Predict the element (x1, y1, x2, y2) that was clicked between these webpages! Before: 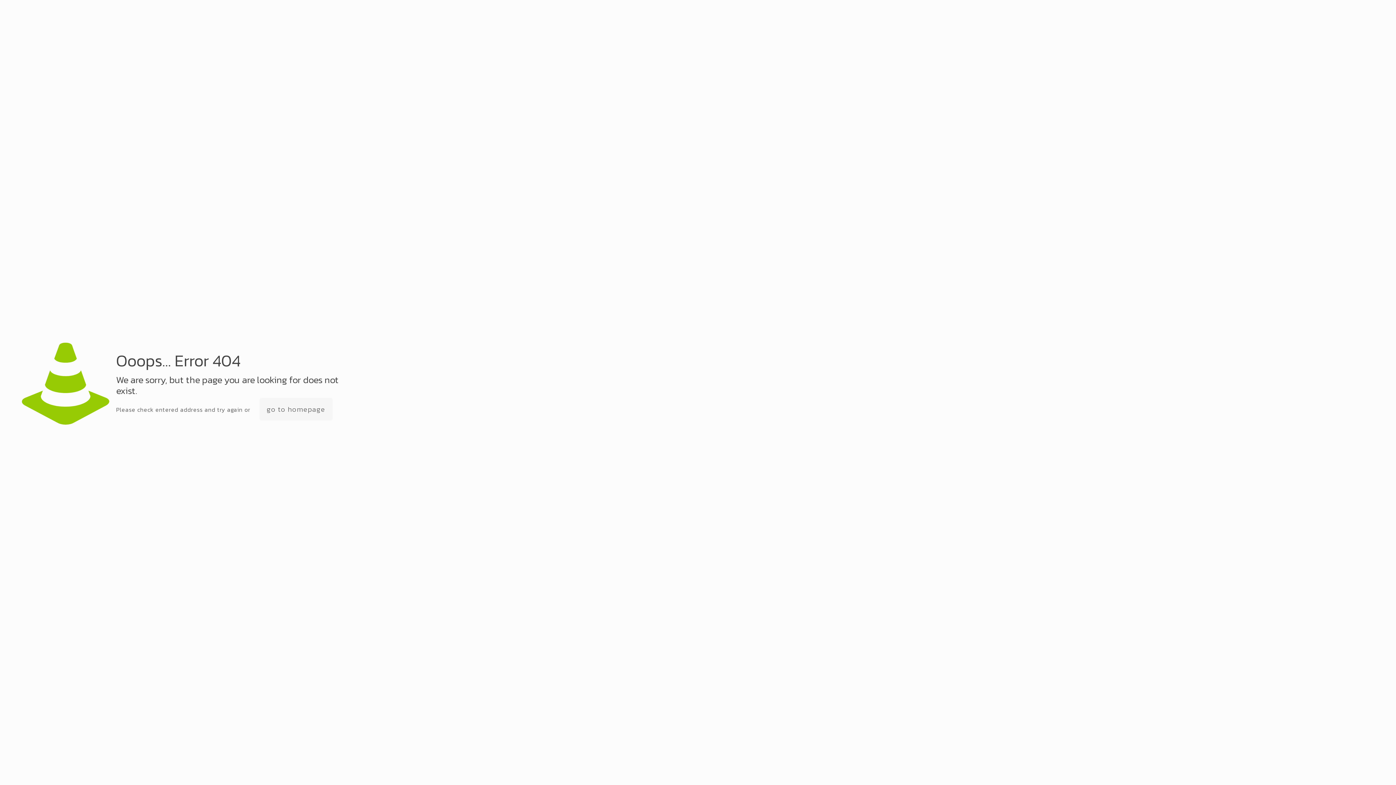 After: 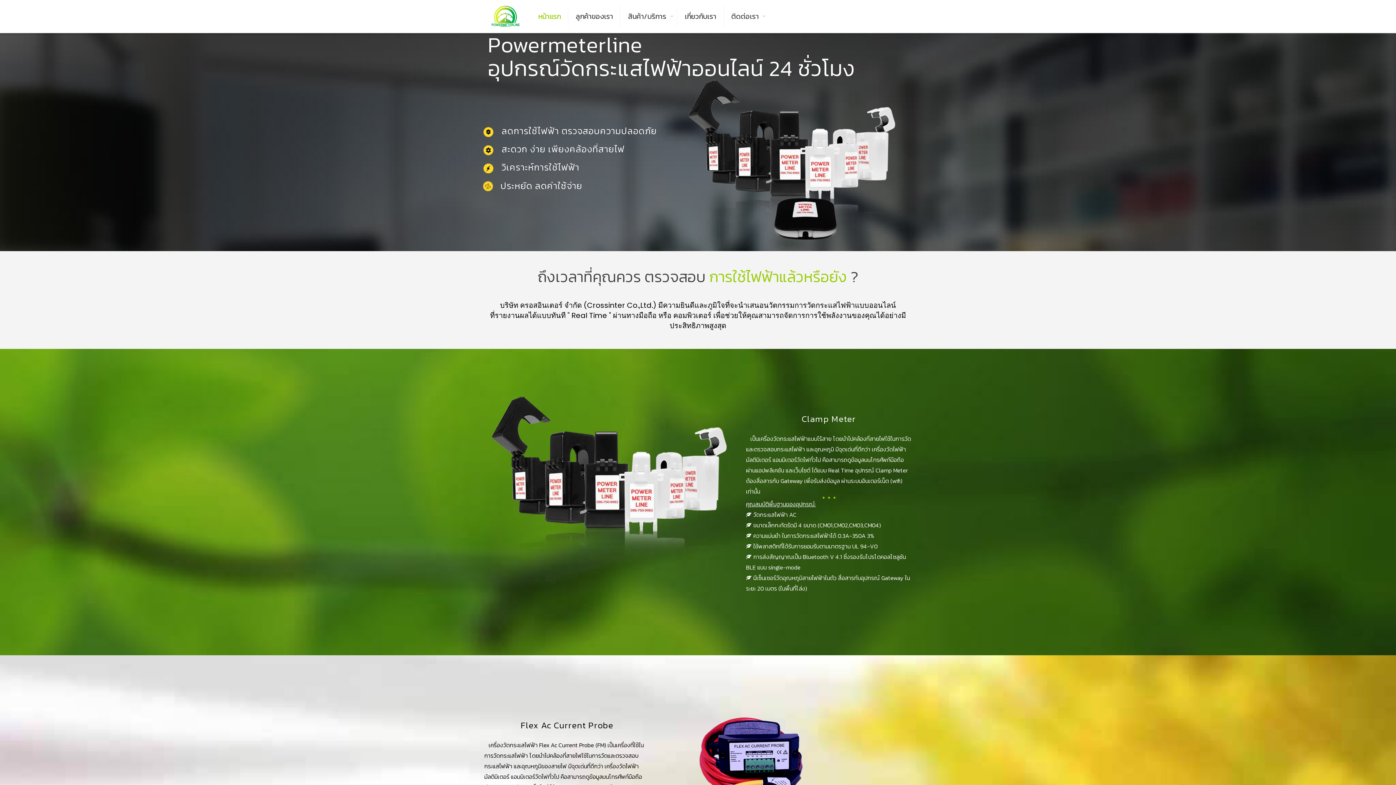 Action: bbox: (259, 398, 332, 420) label: go to homepage